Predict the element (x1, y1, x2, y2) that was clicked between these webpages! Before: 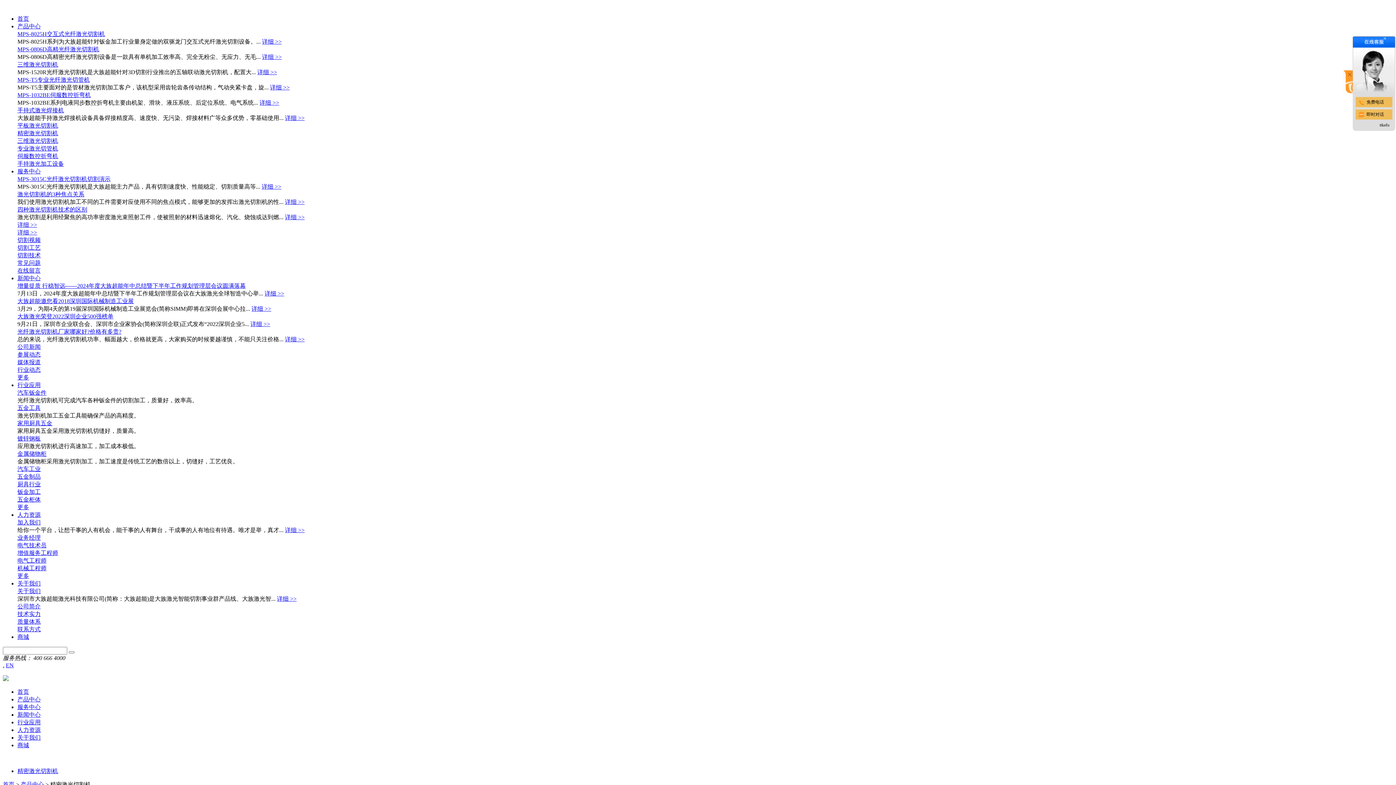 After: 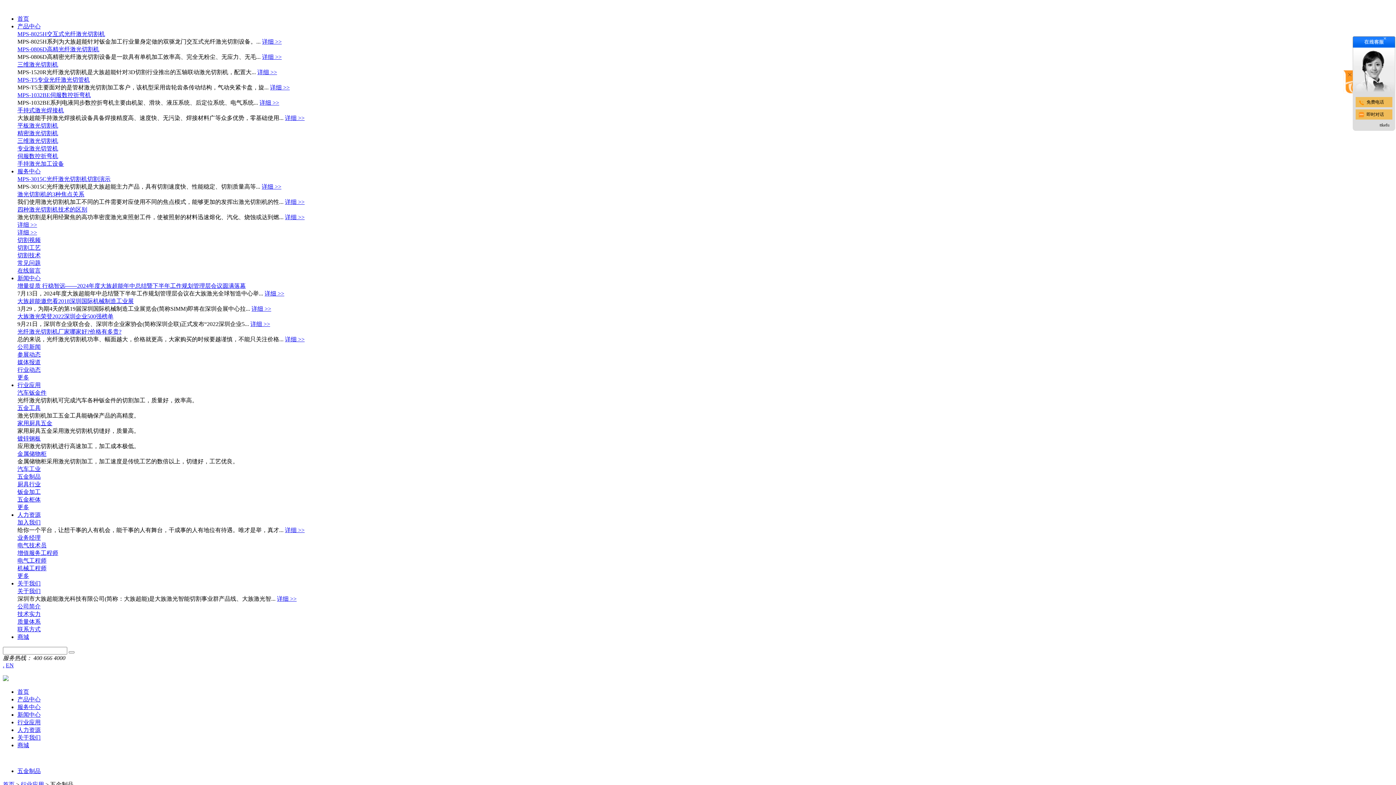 Action: bbox: (17, 473, 40, 480) label: 五金制品